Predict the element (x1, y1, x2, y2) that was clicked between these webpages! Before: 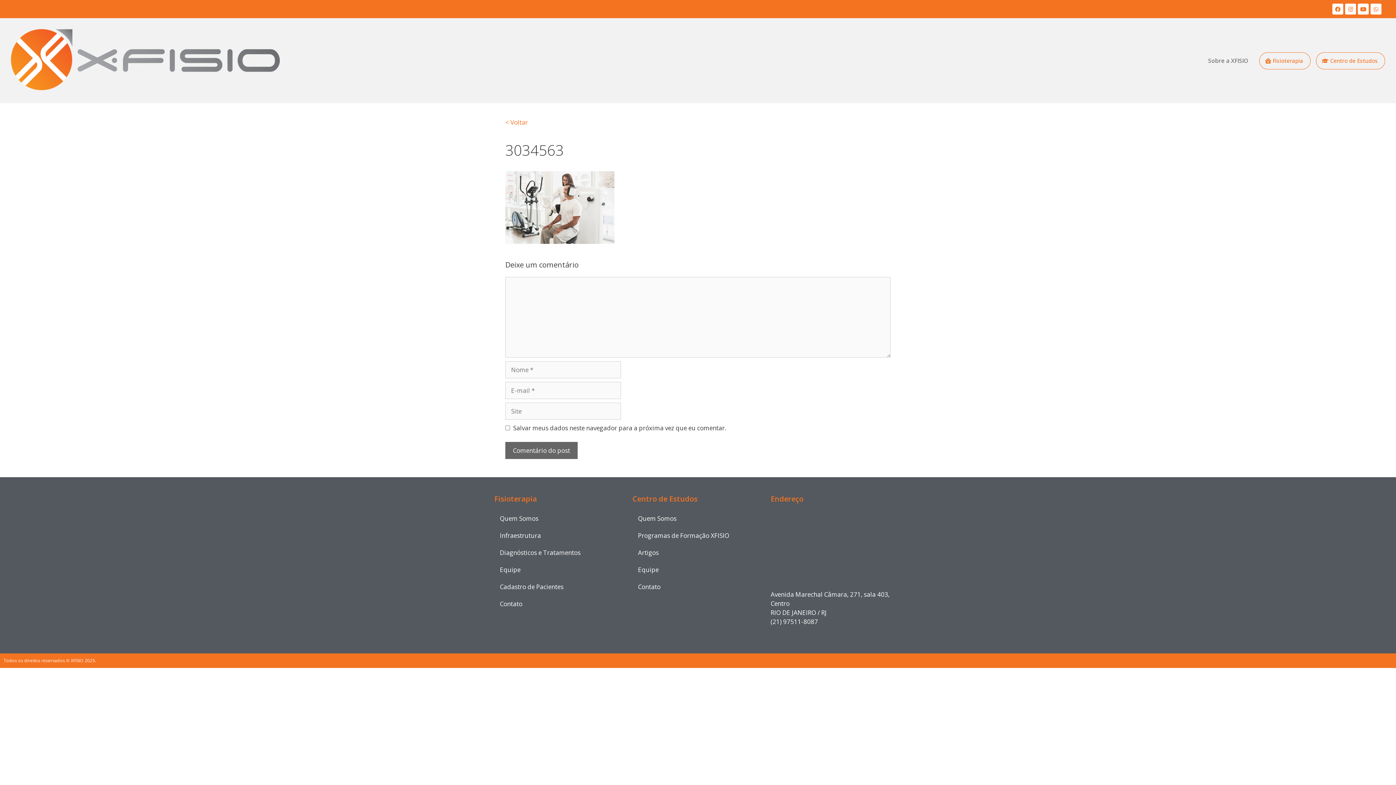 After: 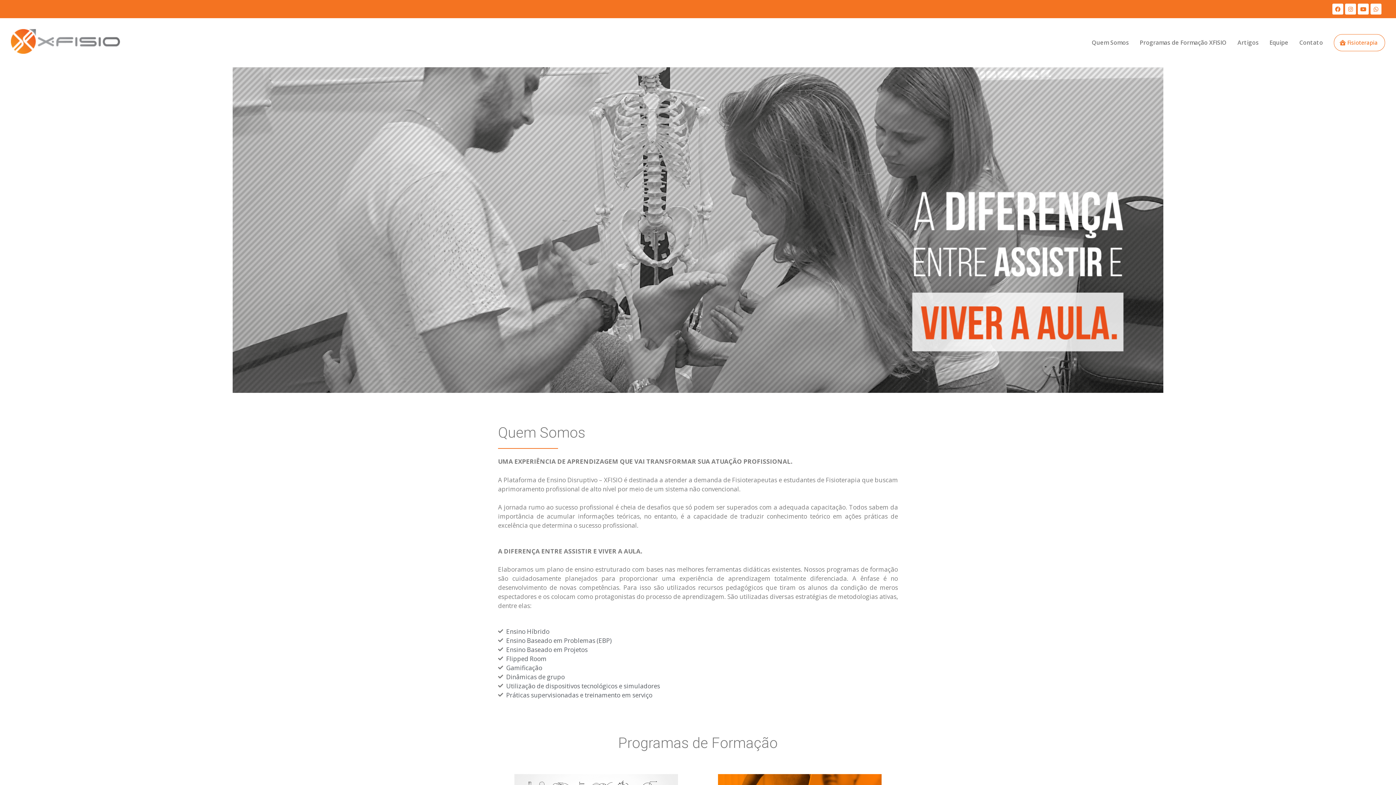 Action: bbox: (1316, 52, 1385, 68) label:  Centro de Estudos
 